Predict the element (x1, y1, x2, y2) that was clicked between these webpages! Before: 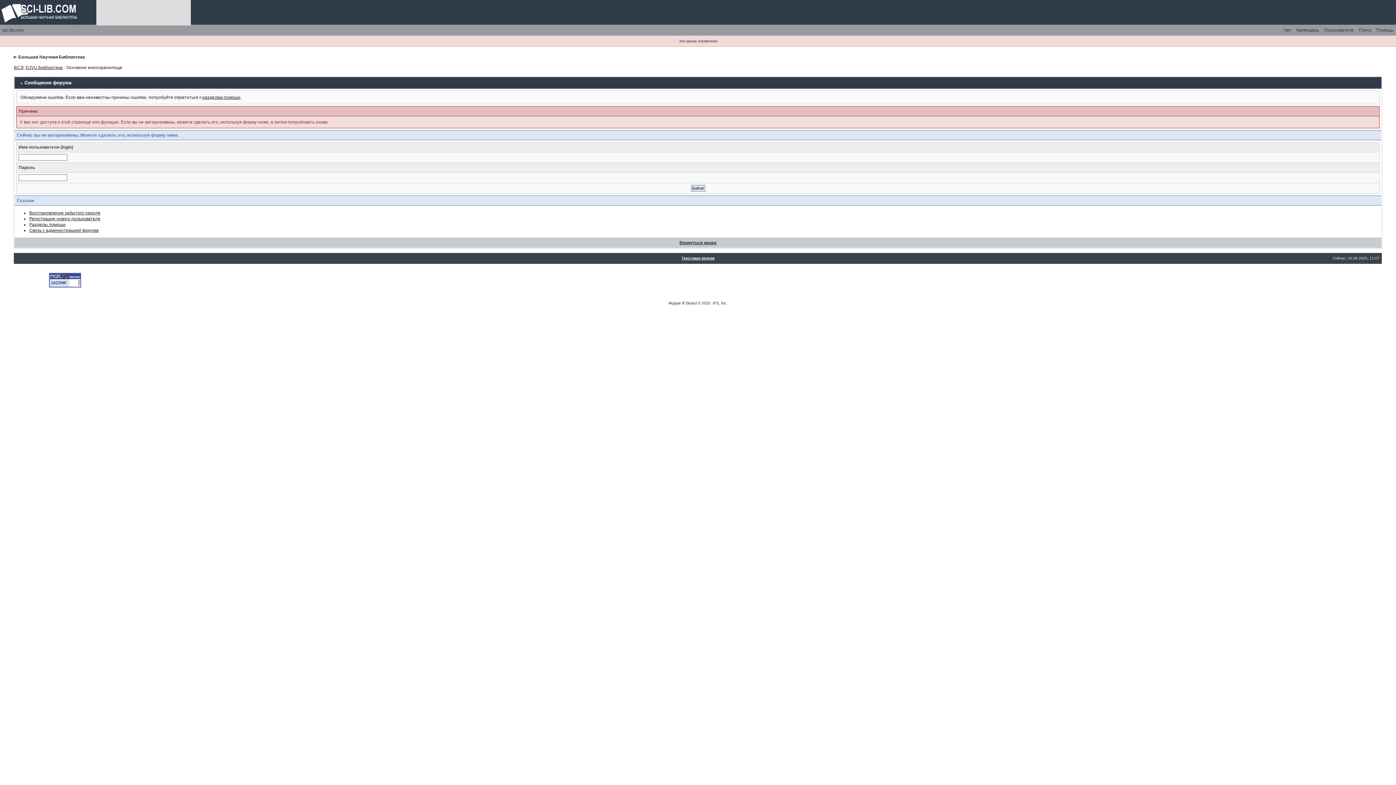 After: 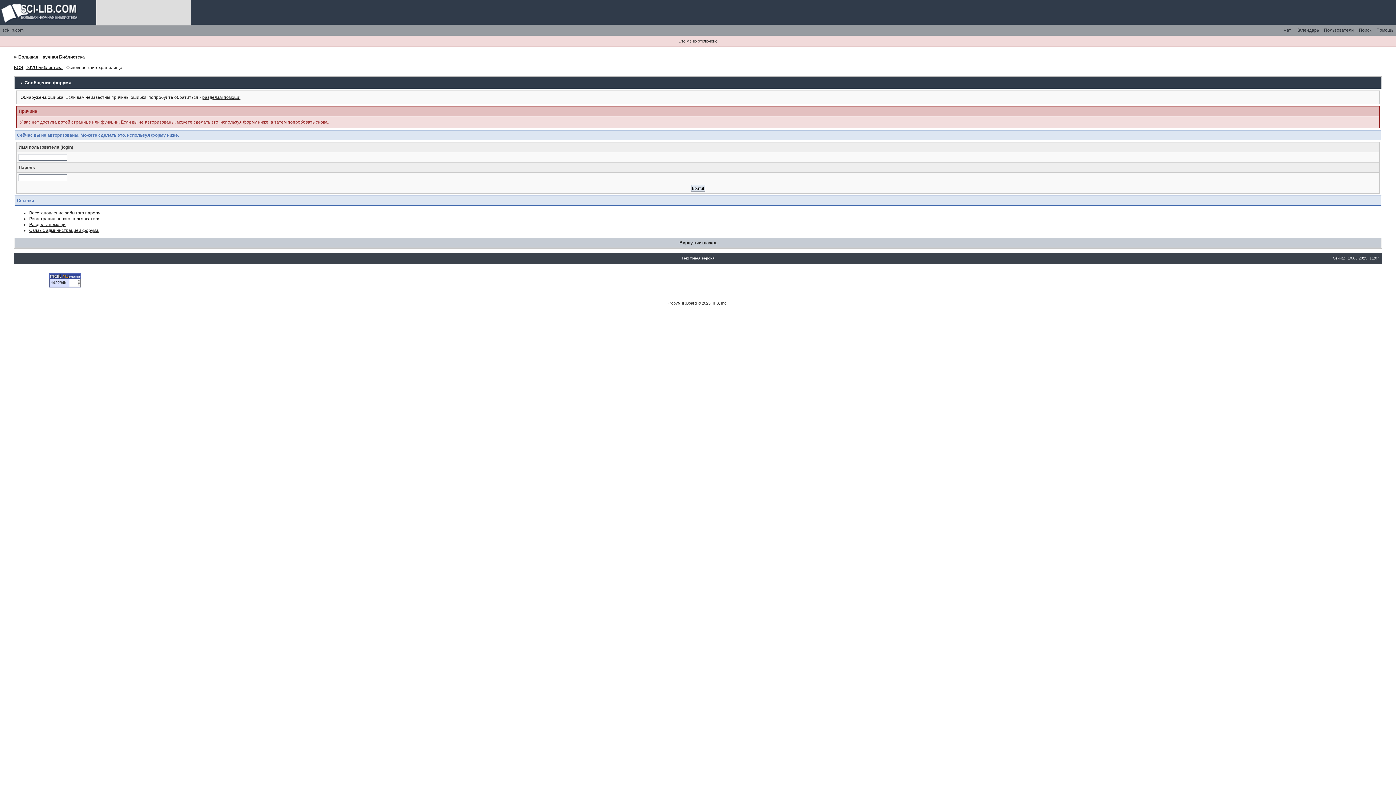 Action: bbox: (712, 301, 726, 305) label: IPS, Inc